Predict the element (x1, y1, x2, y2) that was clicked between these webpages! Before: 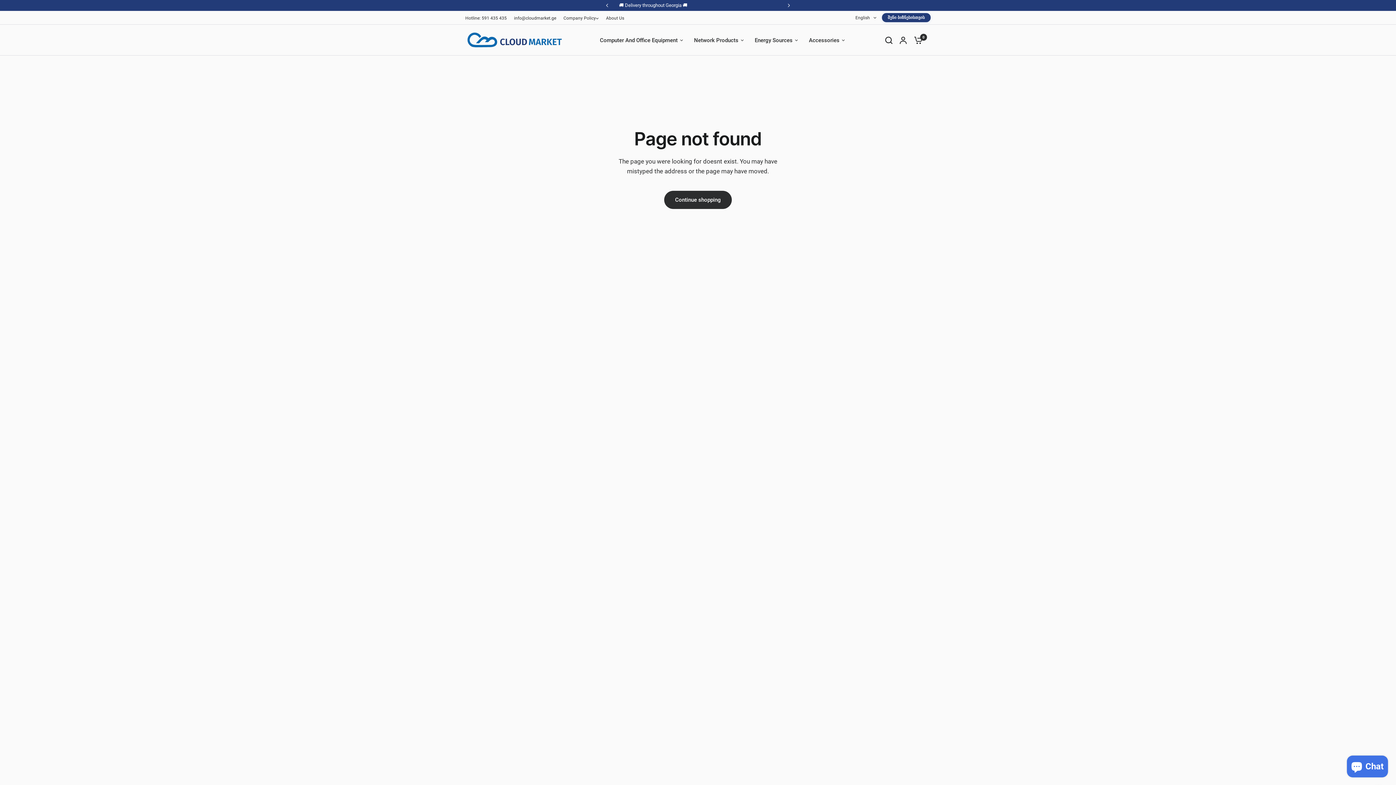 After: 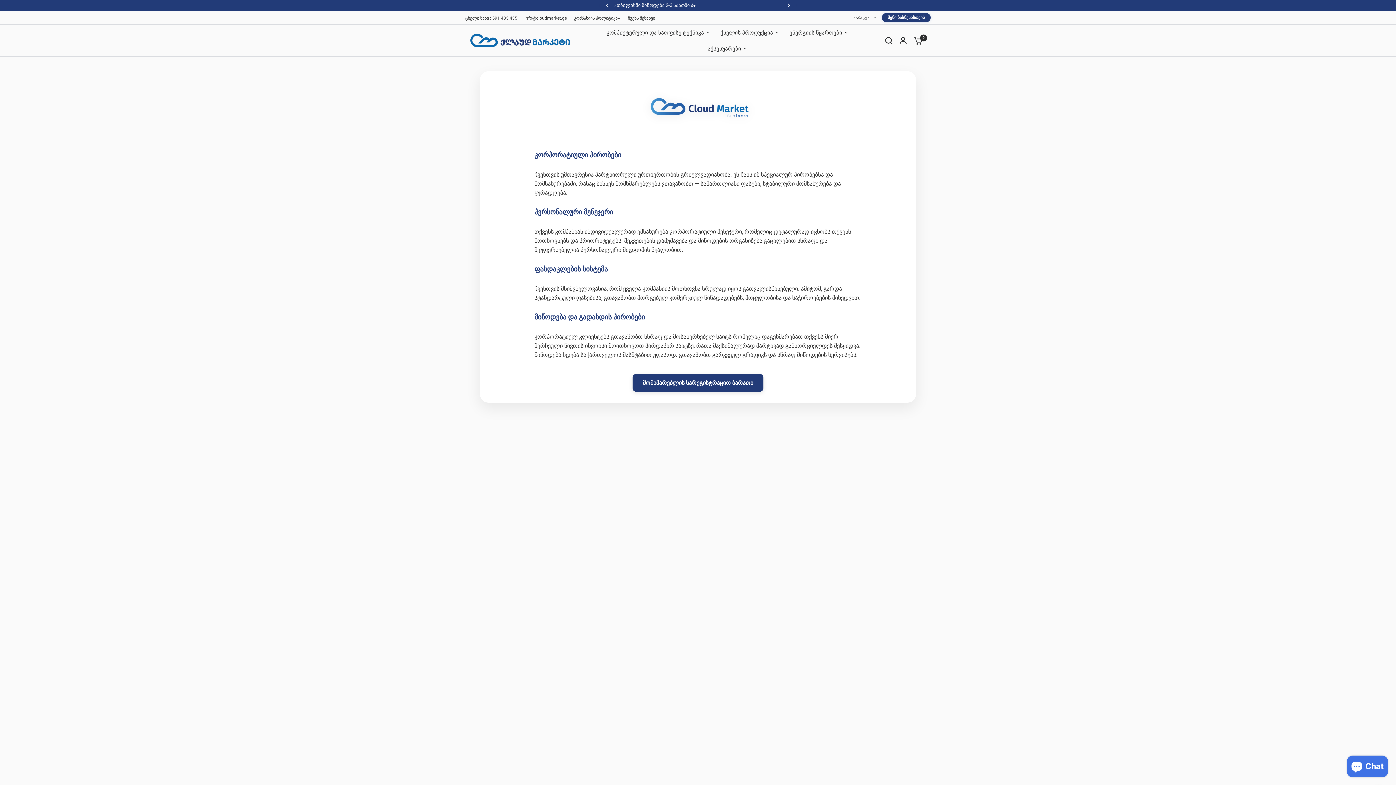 Action: bbox: (882, 13, 930, 22) label: შენი ბიზნესისთვის